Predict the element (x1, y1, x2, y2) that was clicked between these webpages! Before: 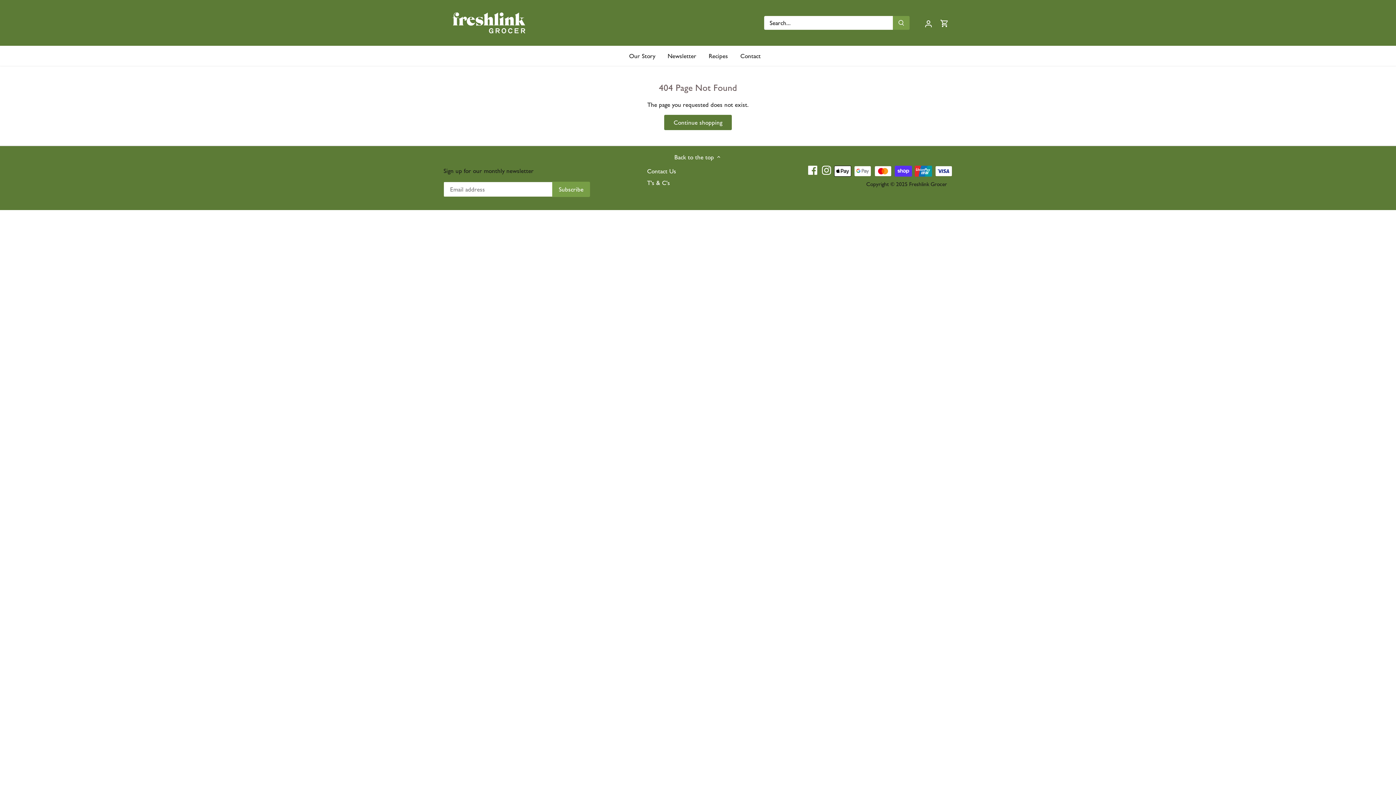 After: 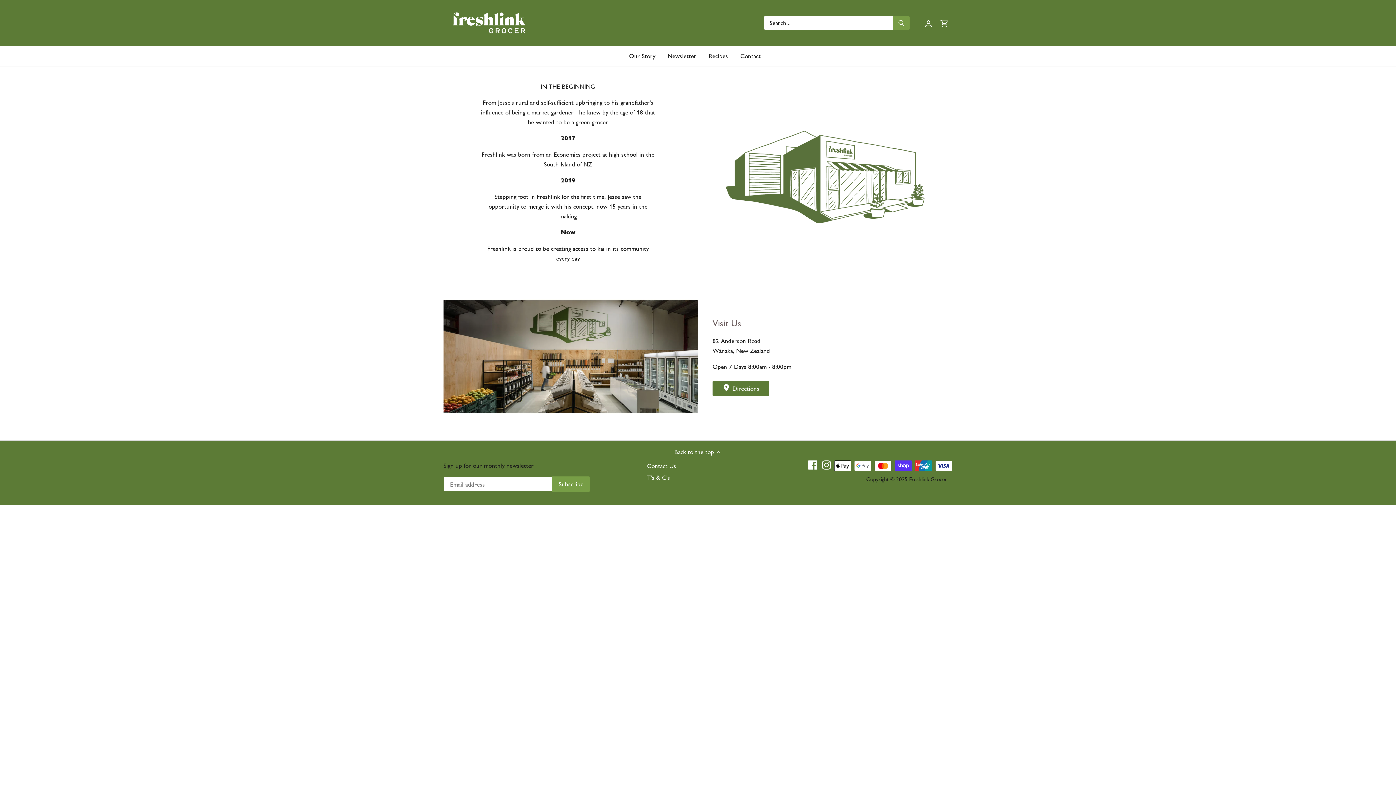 Action: label: Continue shopping bbox: (664, 115, 731, 130)